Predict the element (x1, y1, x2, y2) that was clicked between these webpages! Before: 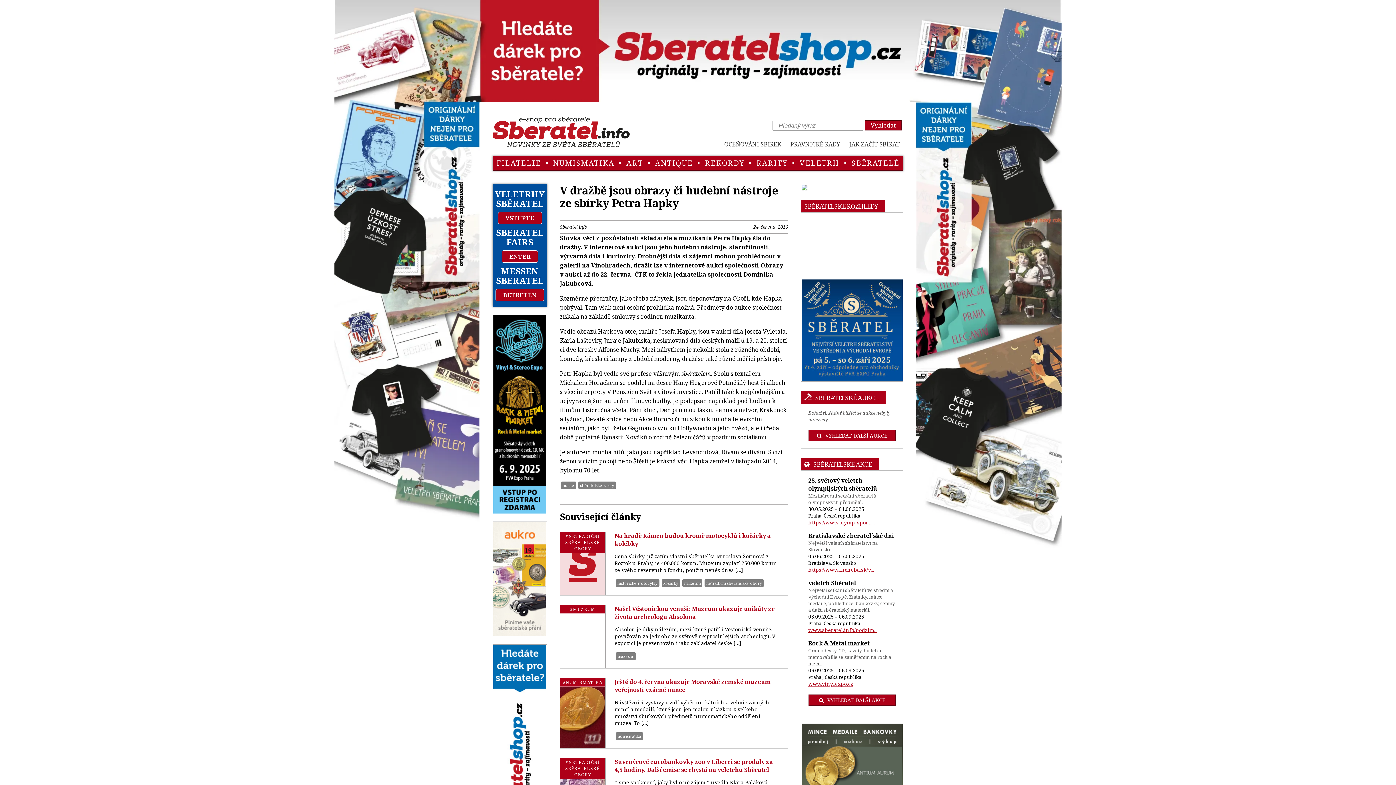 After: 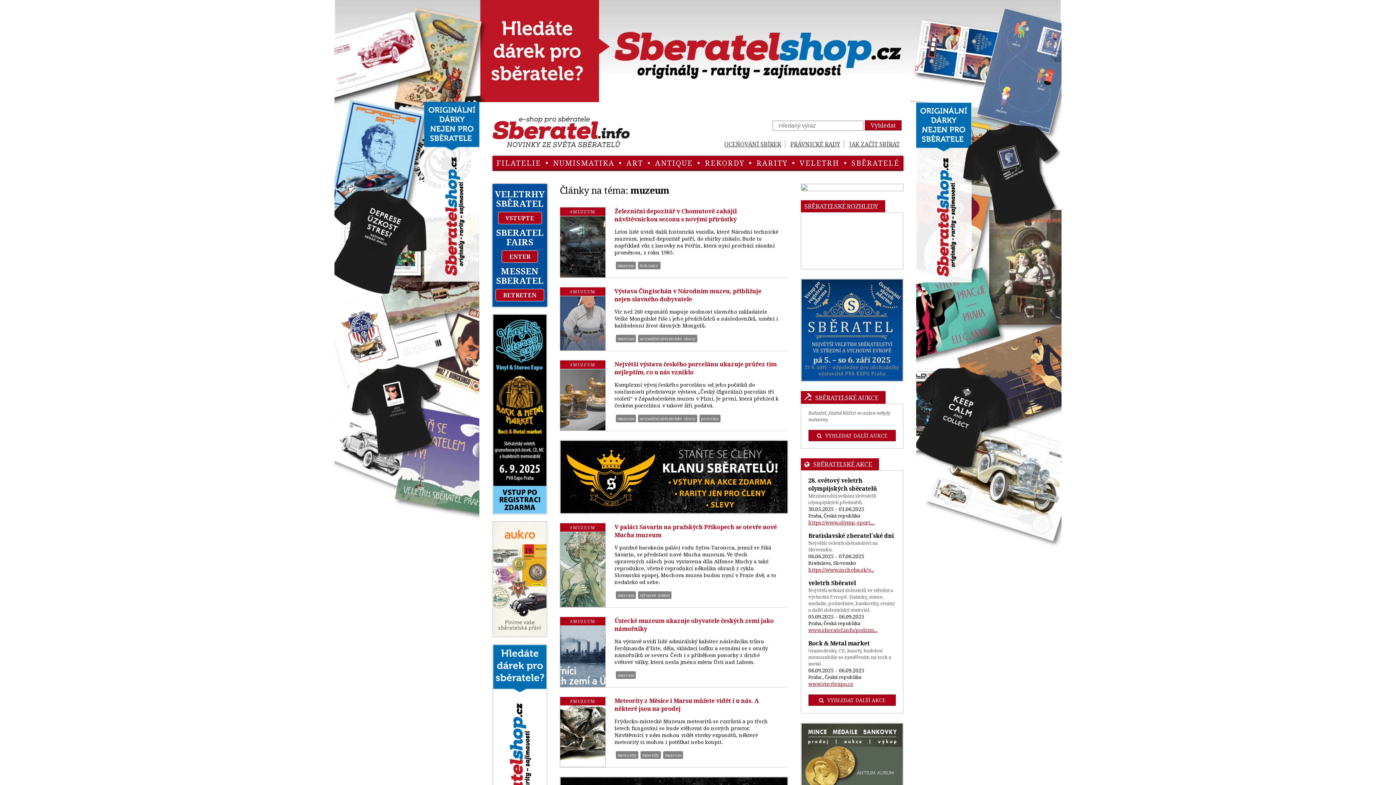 Action: label: muzeum bbox: (682, 579, 702, 587)